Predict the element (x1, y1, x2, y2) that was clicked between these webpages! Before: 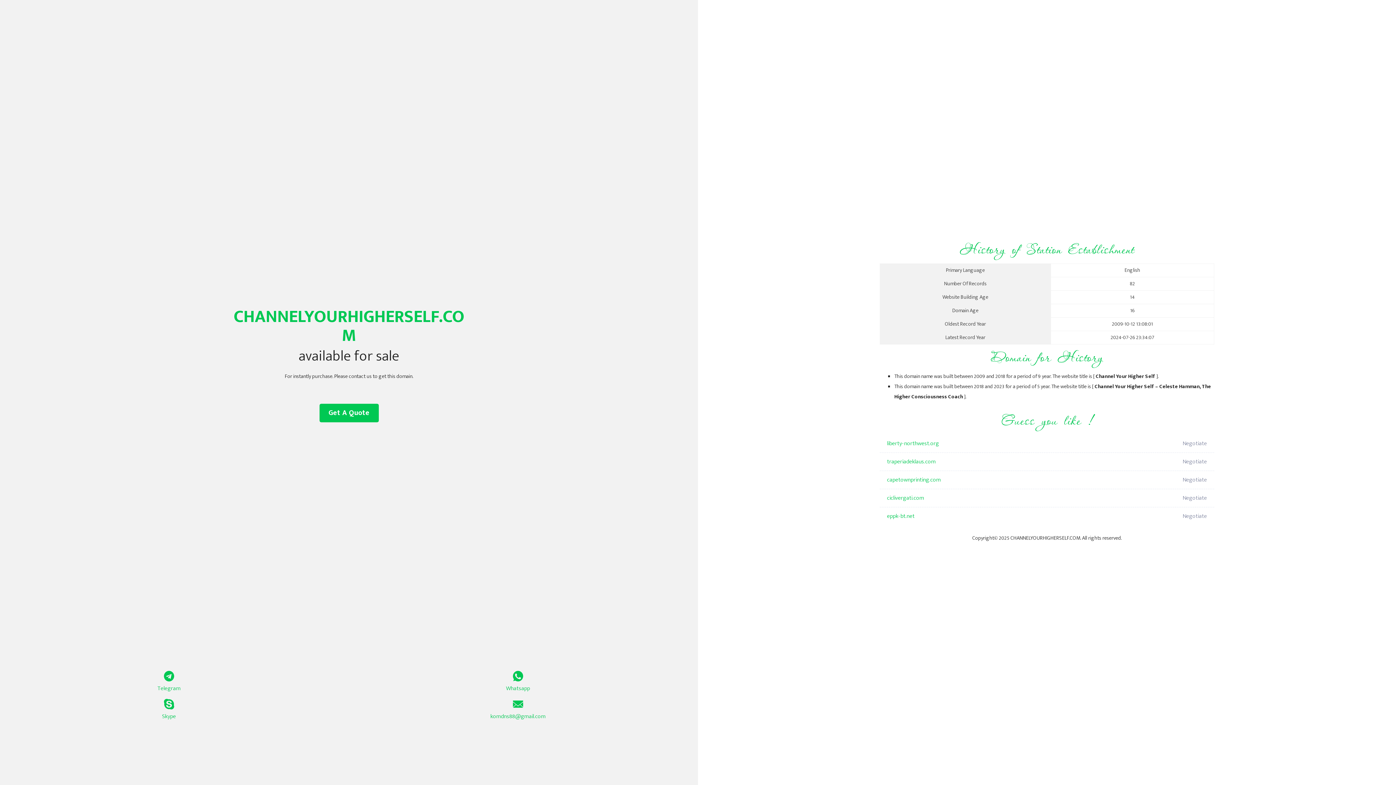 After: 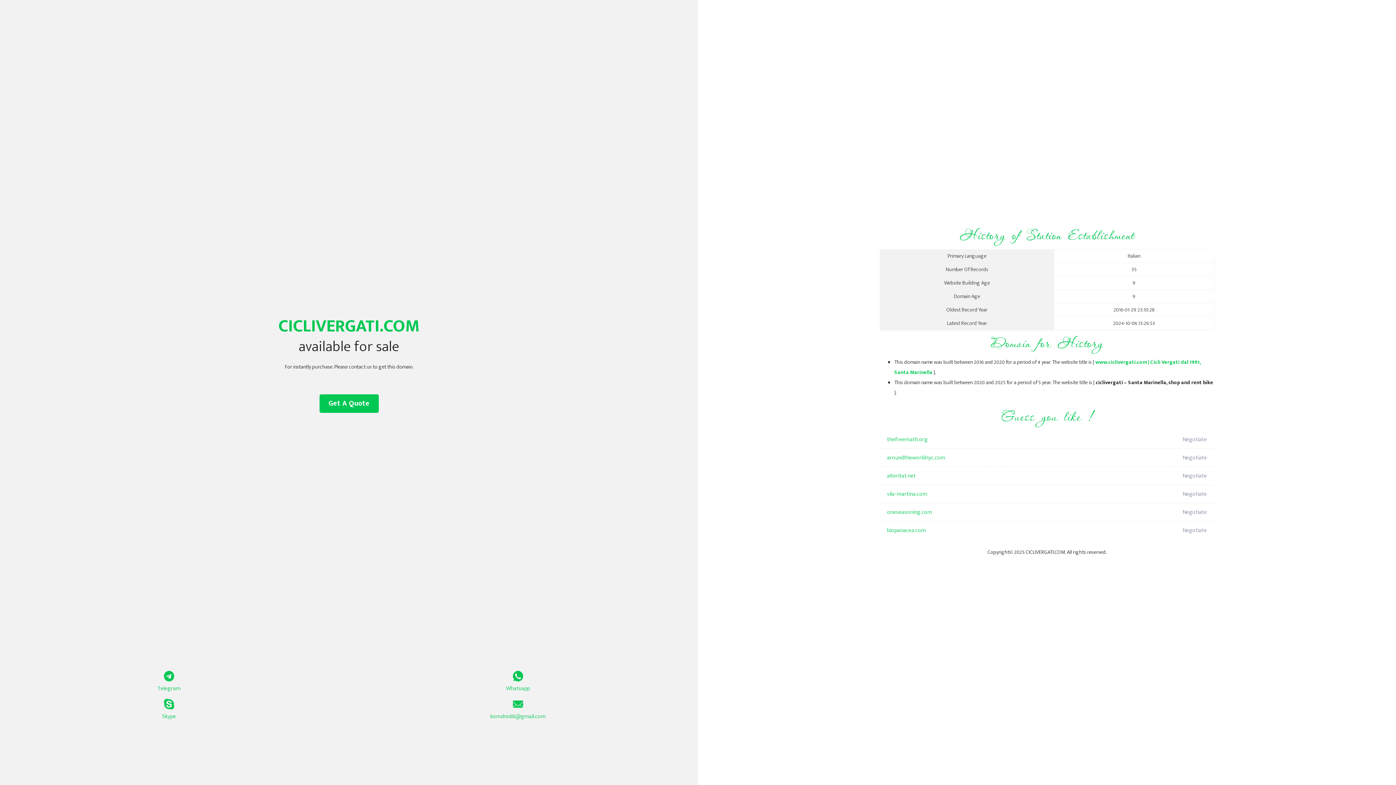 Action: label: ciclivergati.com bbox: (887, 489, 1098, 507)